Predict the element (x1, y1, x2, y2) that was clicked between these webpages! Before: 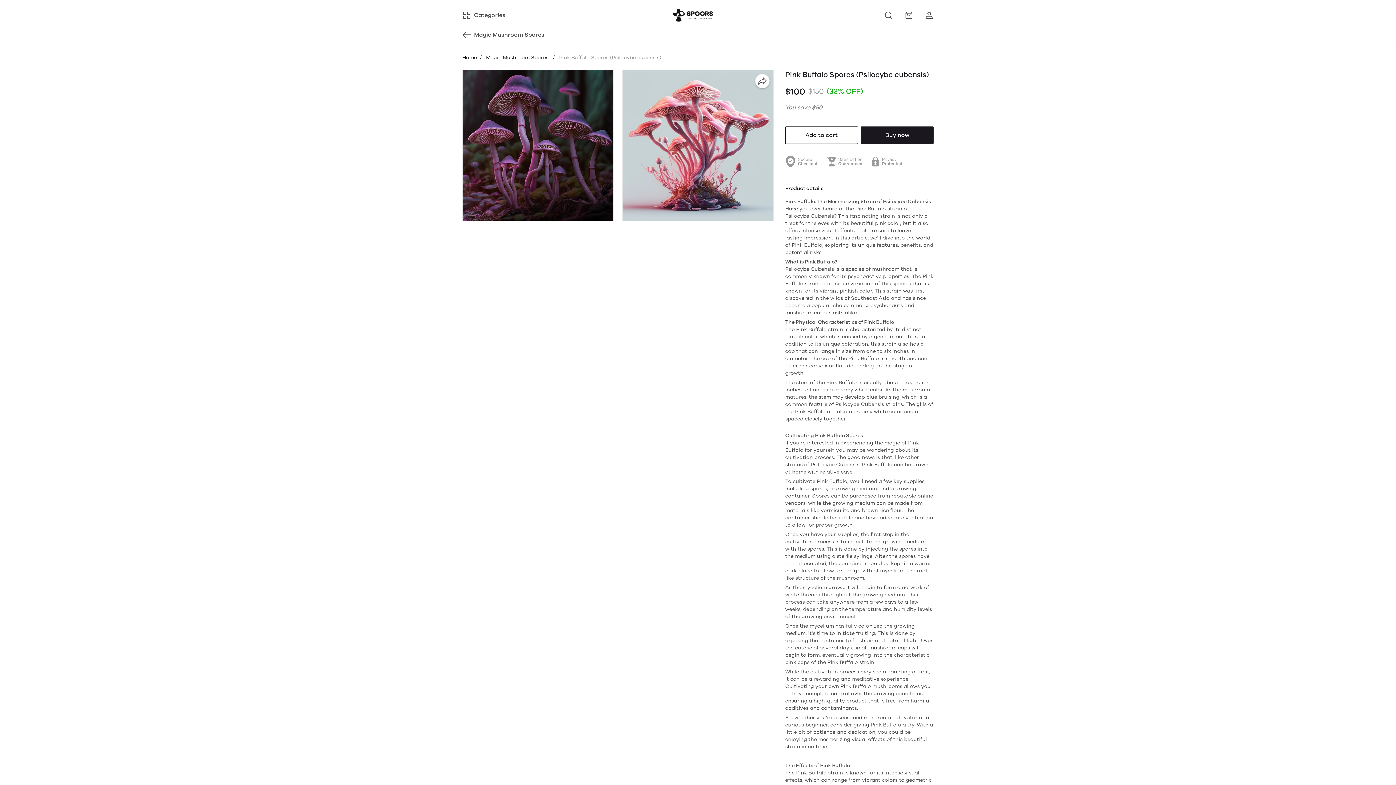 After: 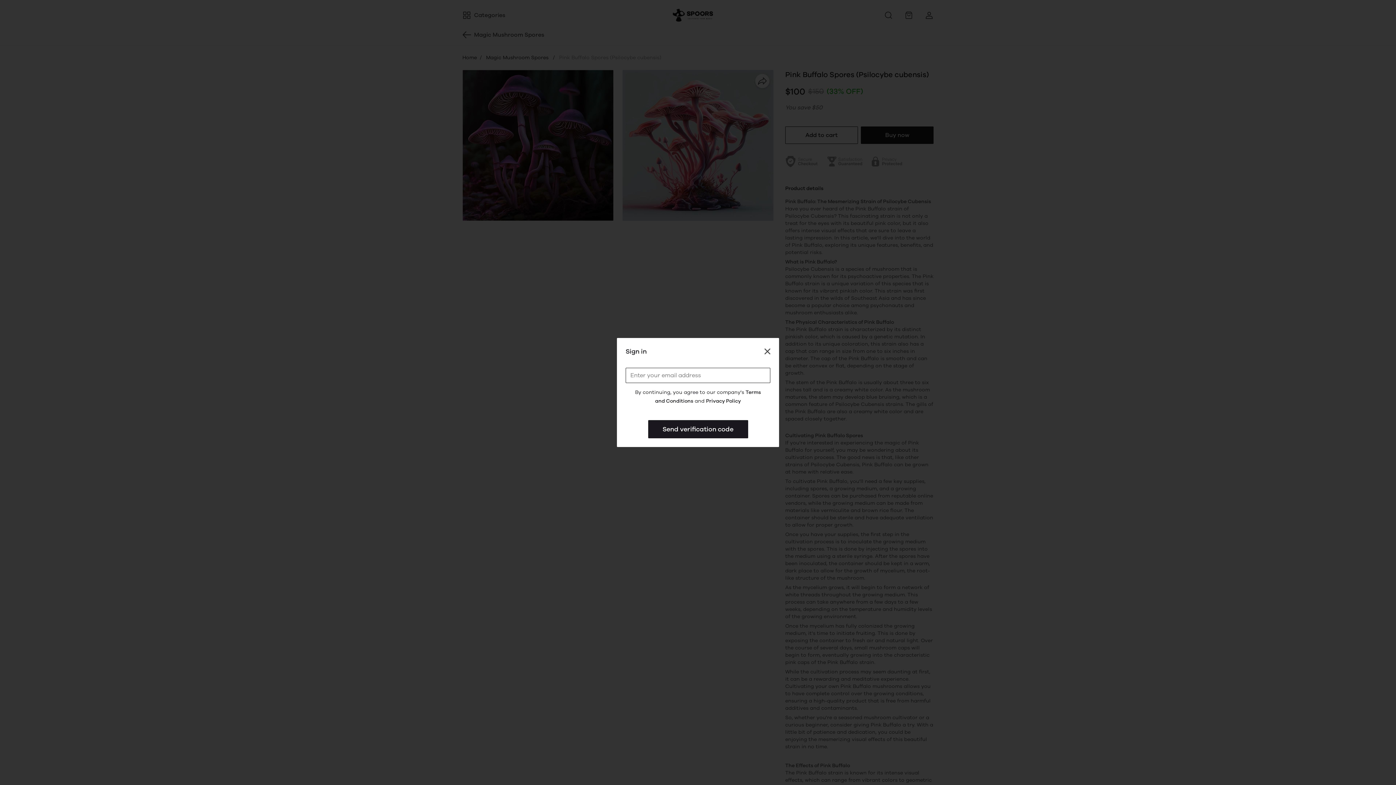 Action: bbox: (922, 8, 936, 22)